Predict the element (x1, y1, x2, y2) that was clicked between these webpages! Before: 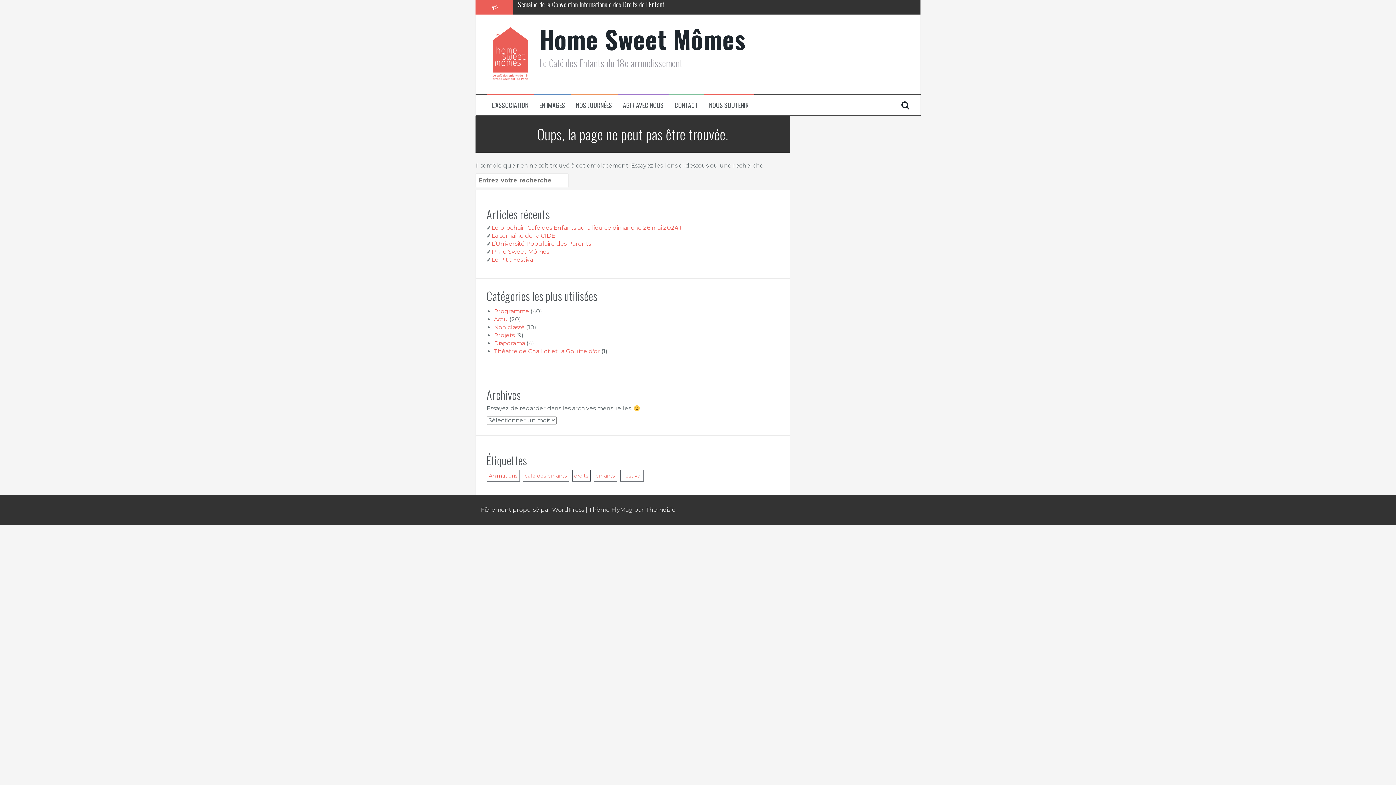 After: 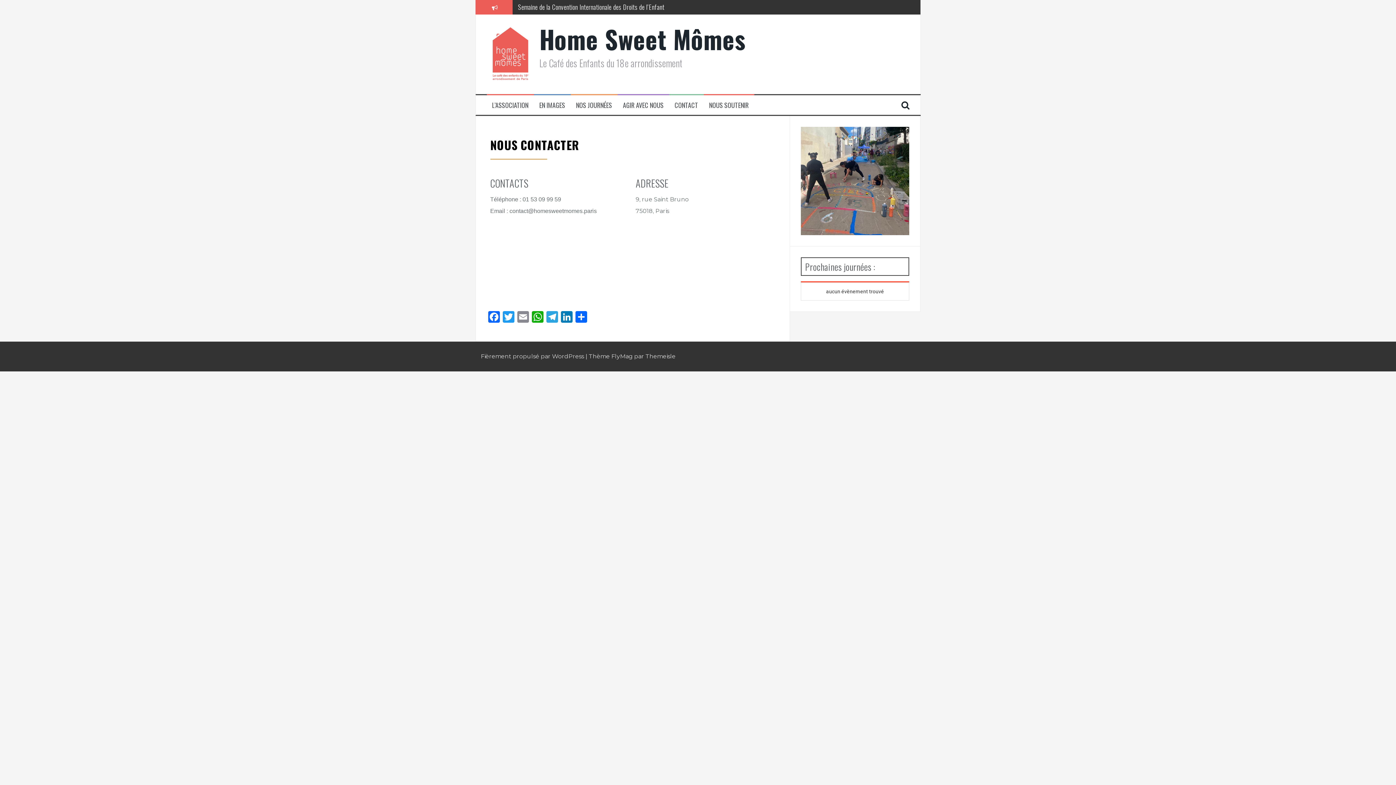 Action: label: CONTACT bbox: (674, 100, 698, 109)